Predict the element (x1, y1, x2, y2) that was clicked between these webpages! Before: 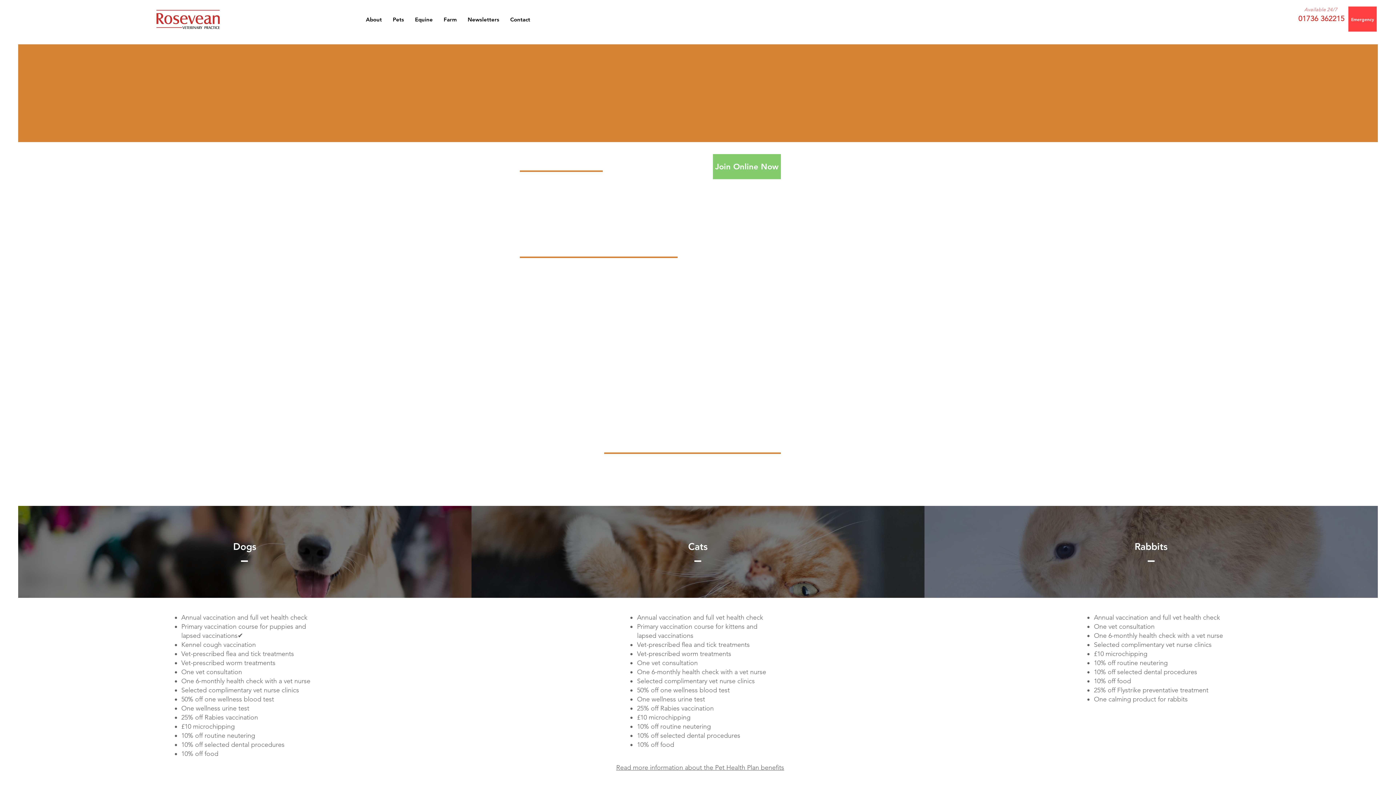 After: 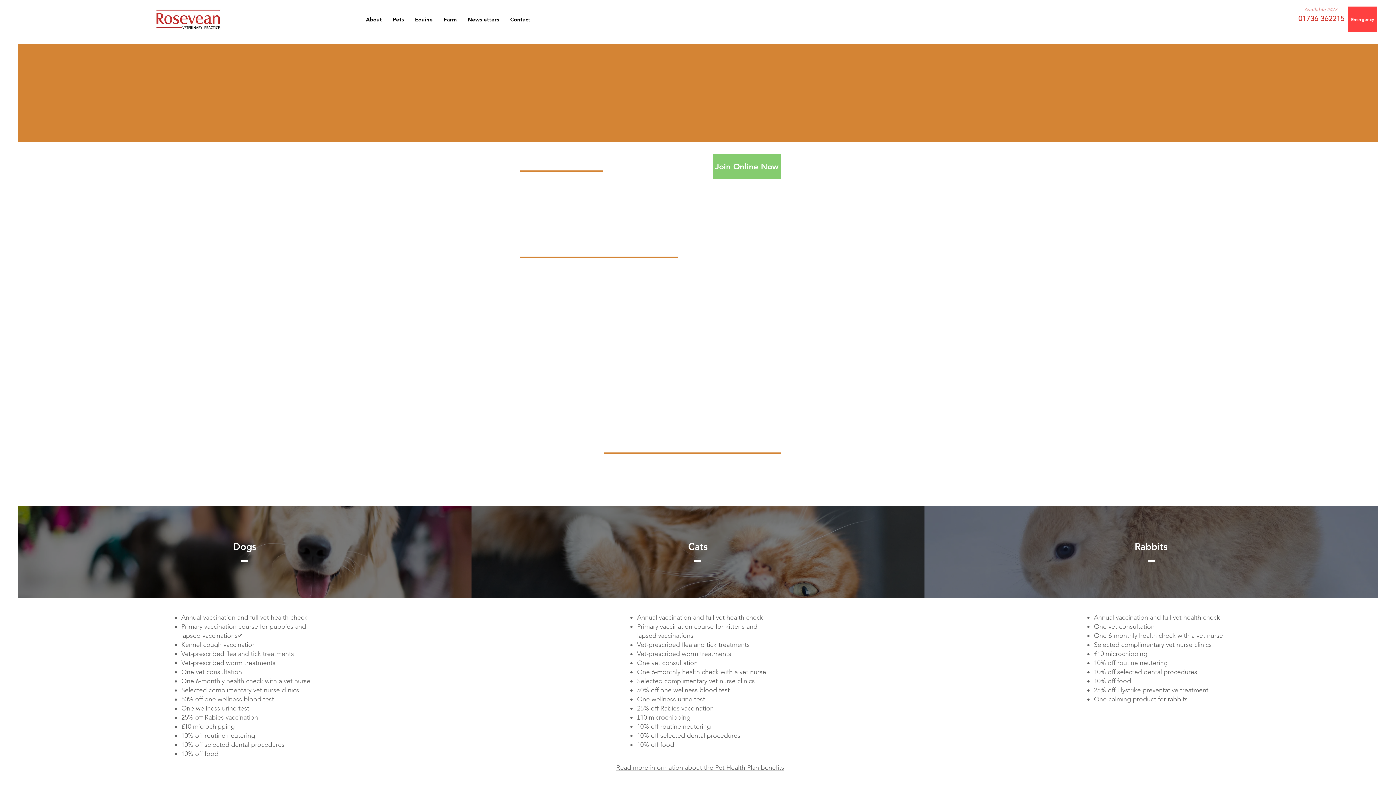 Action: bbox: (616, 764, 784, 772) label: Read more information about the Pet Health Plan benefits